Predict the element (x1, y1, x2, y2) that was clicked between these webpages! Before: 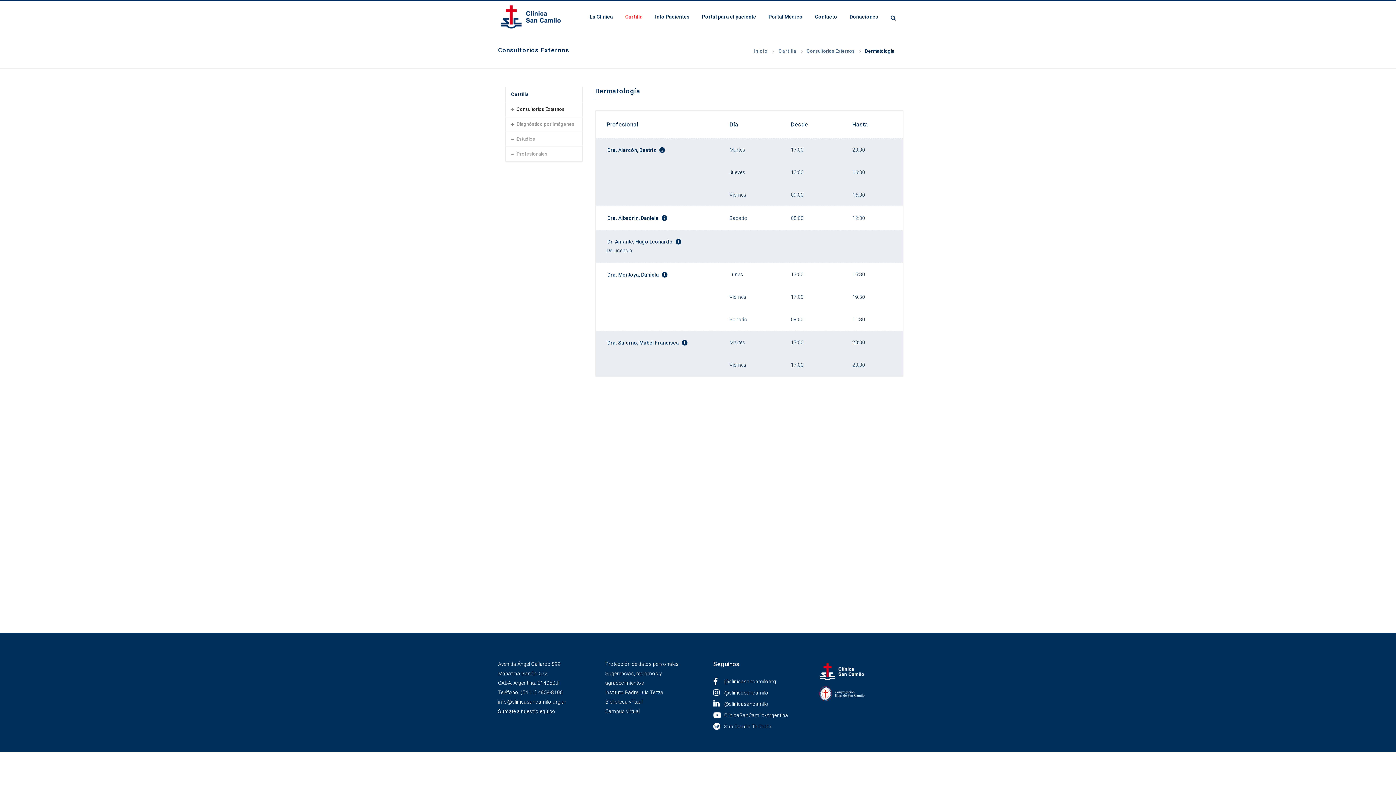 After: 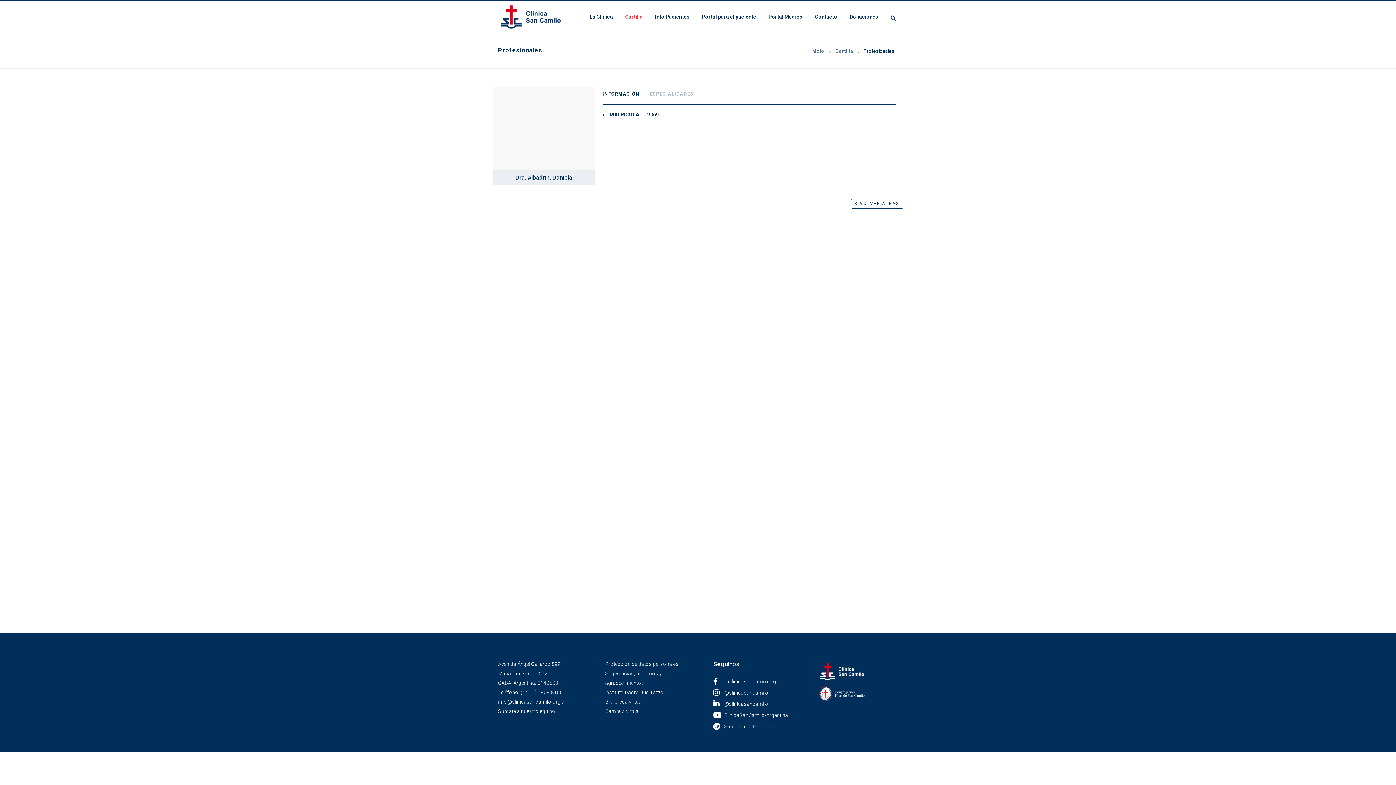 Action: label: Dra. Albadrin, Daniela  bbox: (607, 214, 669, 221)